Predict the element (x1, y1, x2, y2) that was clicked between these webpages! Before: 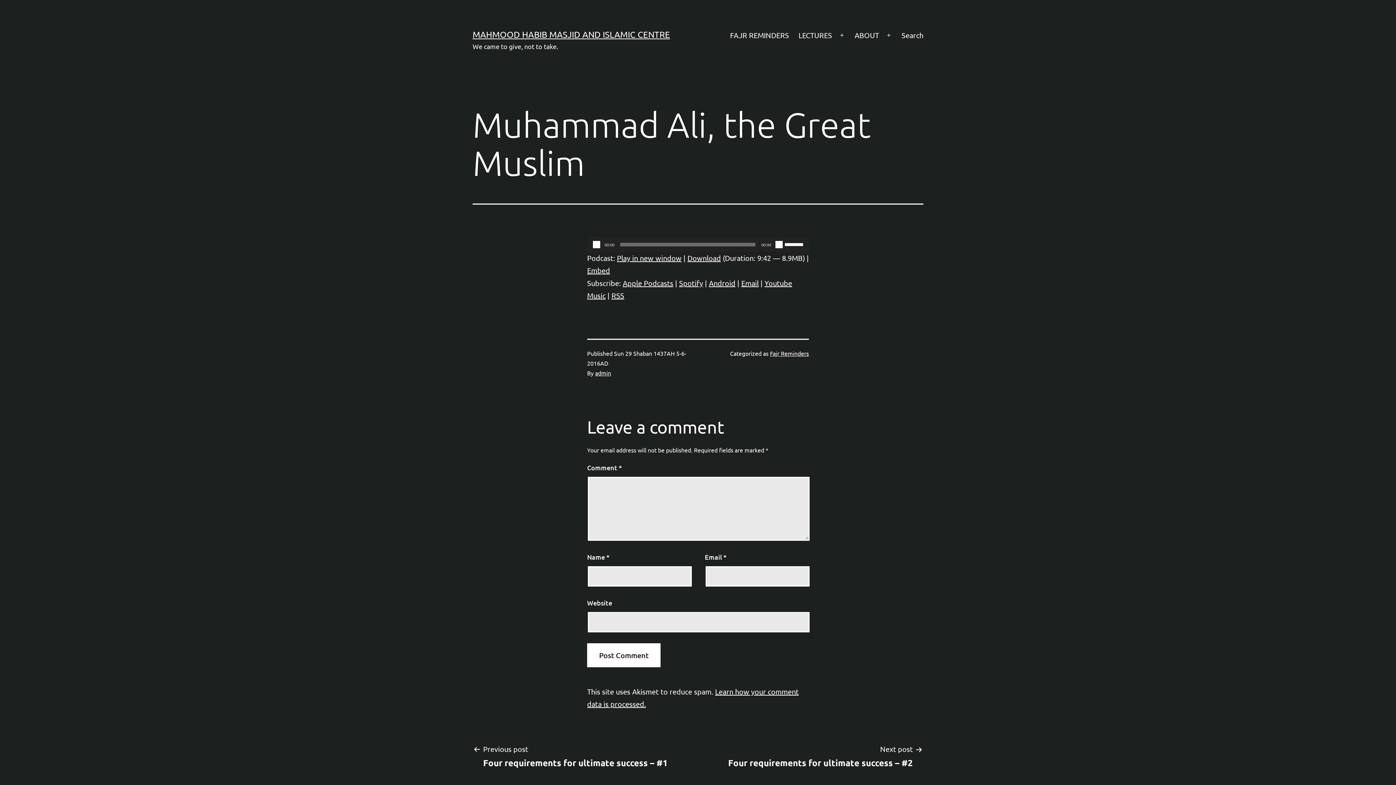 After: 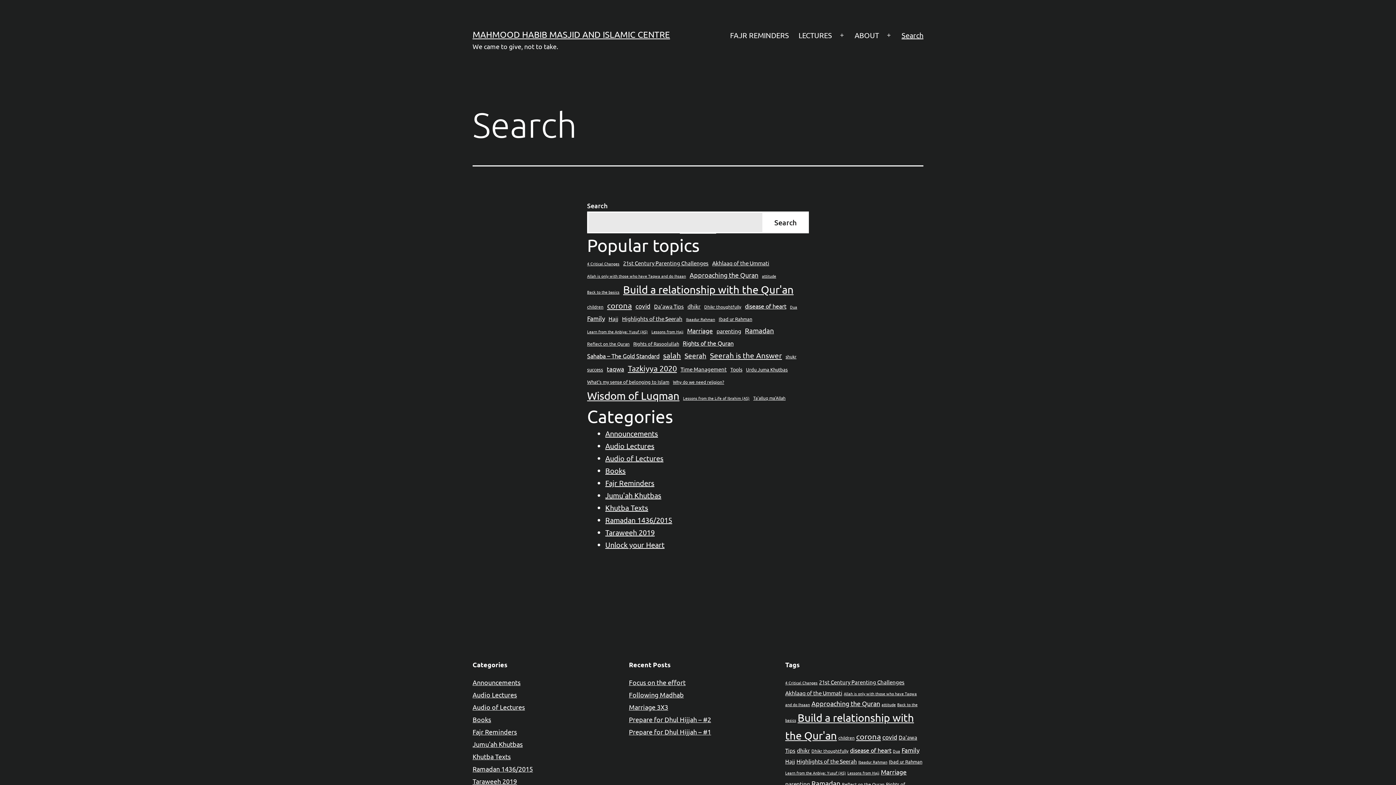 Action: label: Search bbox: (897, 26, 928, 44)